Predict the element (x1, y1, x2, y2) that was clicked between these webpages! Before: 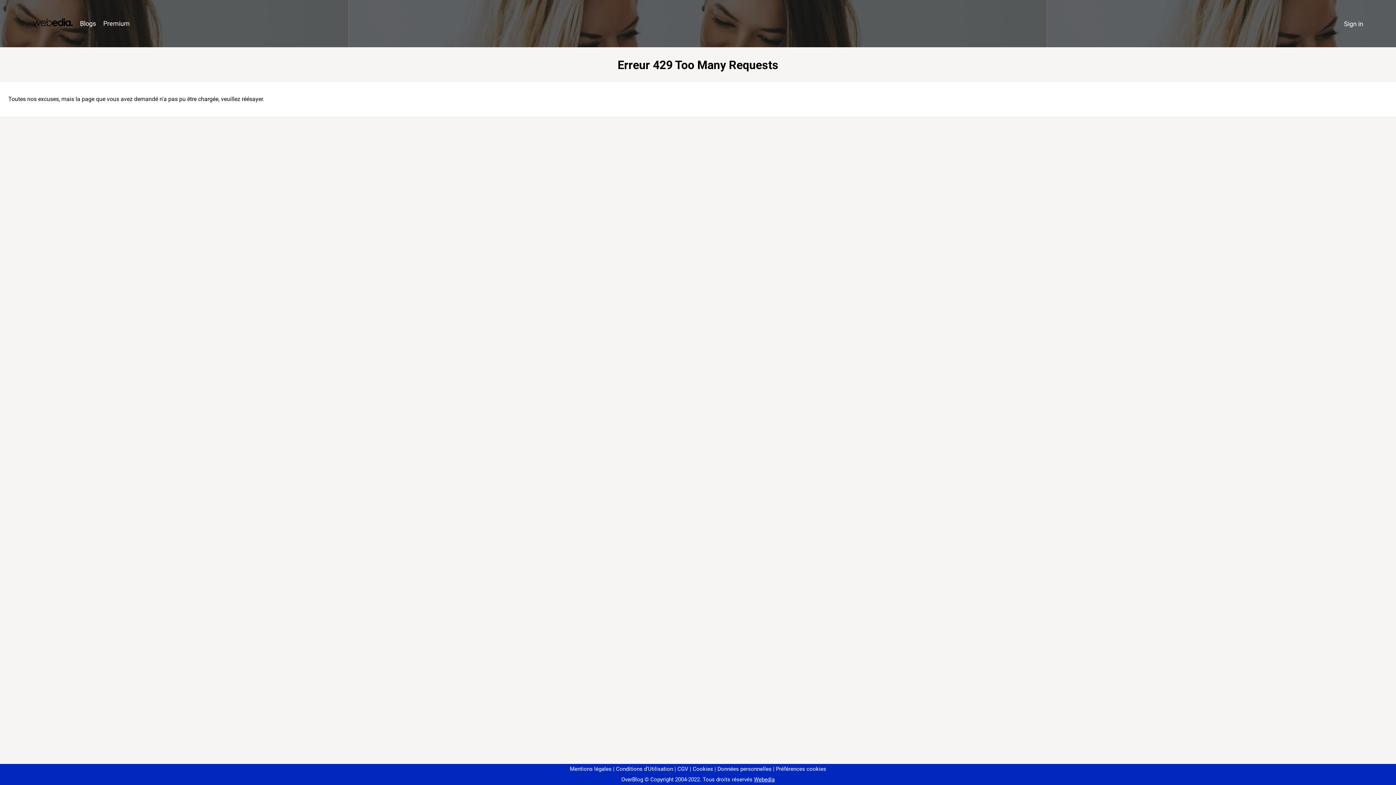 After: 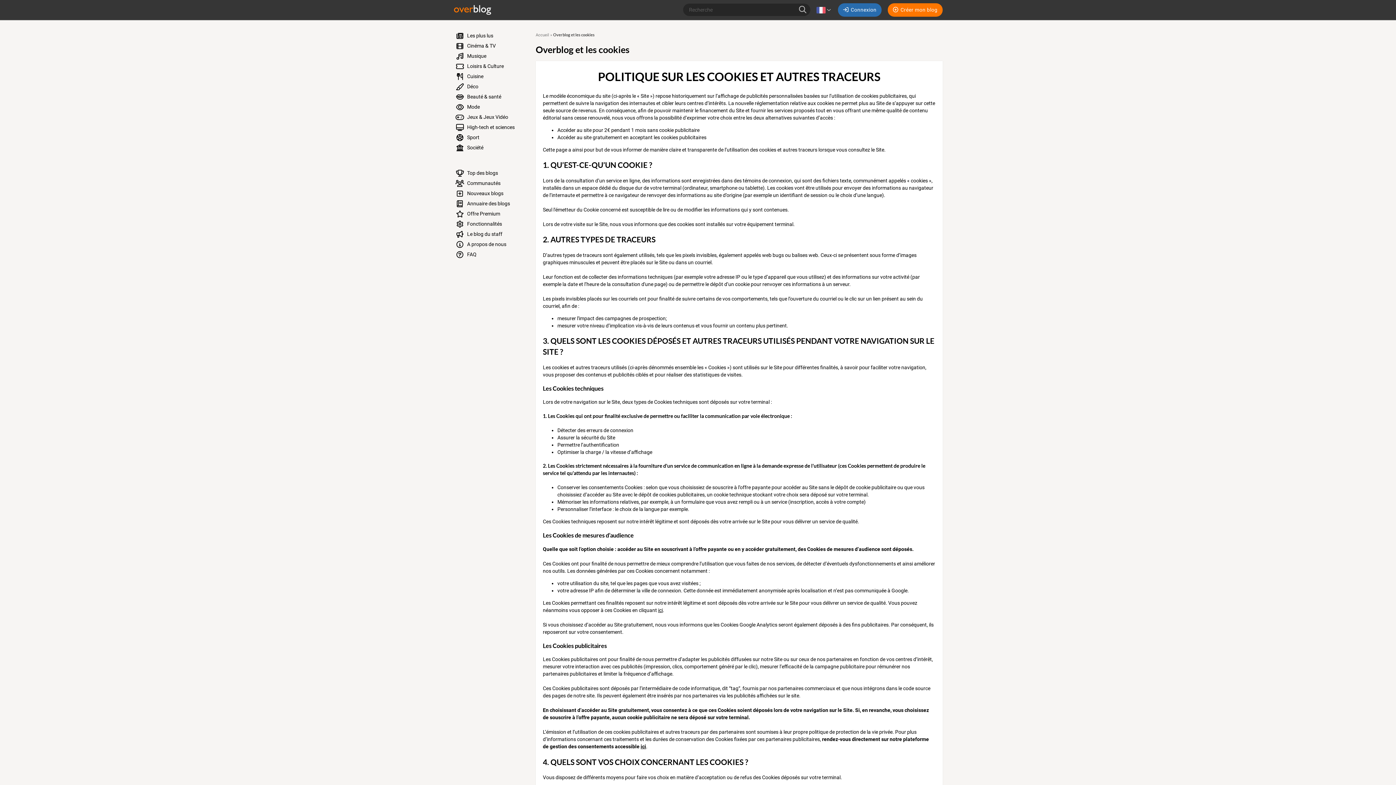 Action: label: Cookies bbox: (690, 766, 713, 772)